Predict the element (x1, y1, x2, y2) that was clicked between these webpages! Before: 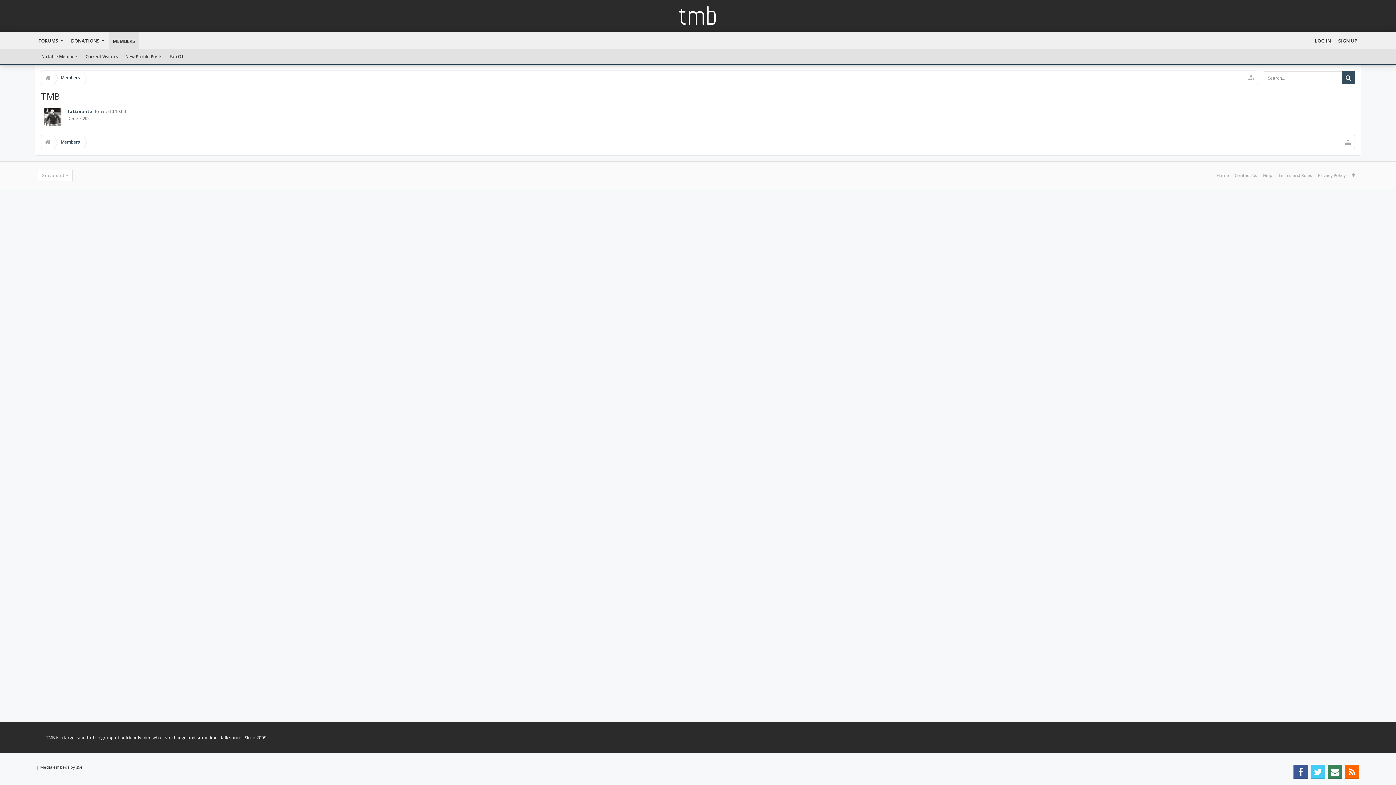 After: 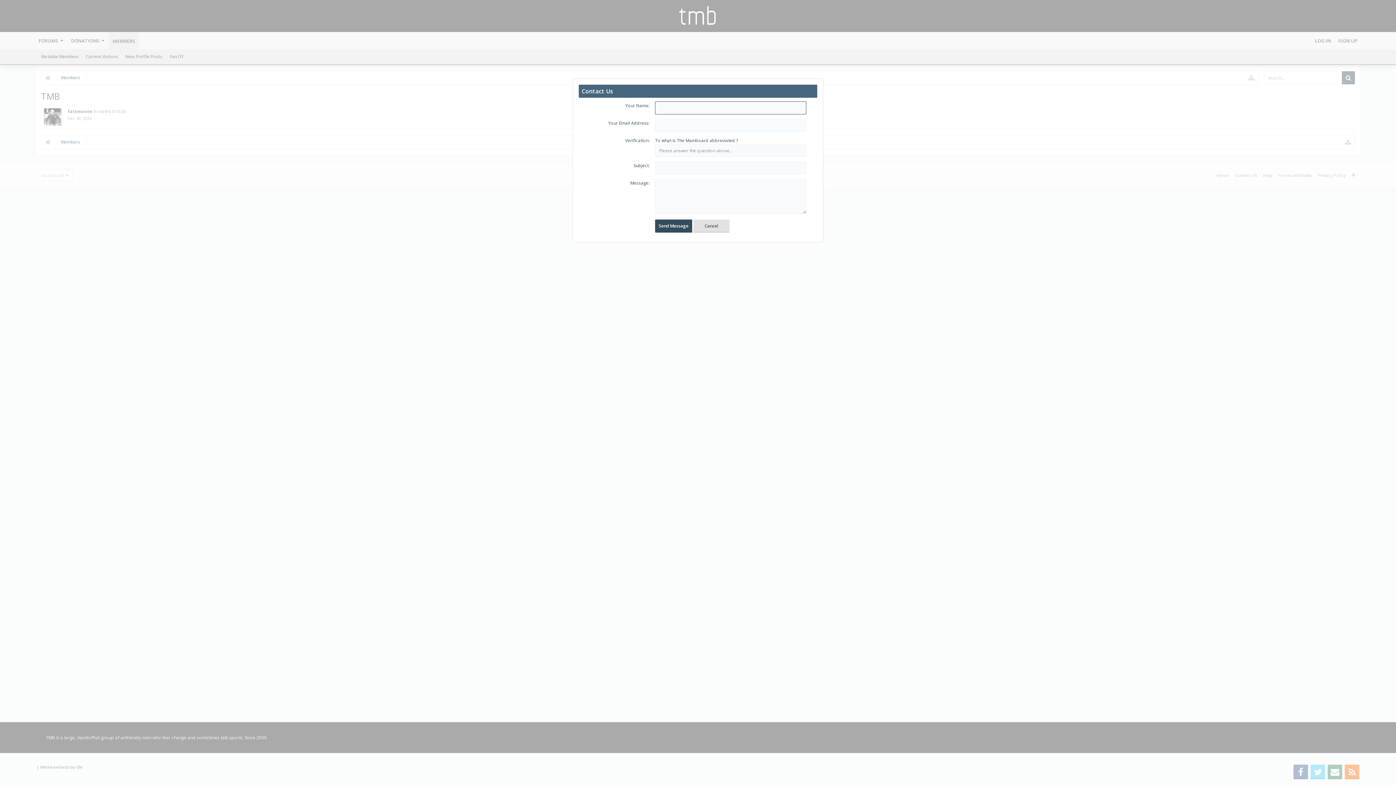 Action: bbox: (1328, 765, 1342, 779)